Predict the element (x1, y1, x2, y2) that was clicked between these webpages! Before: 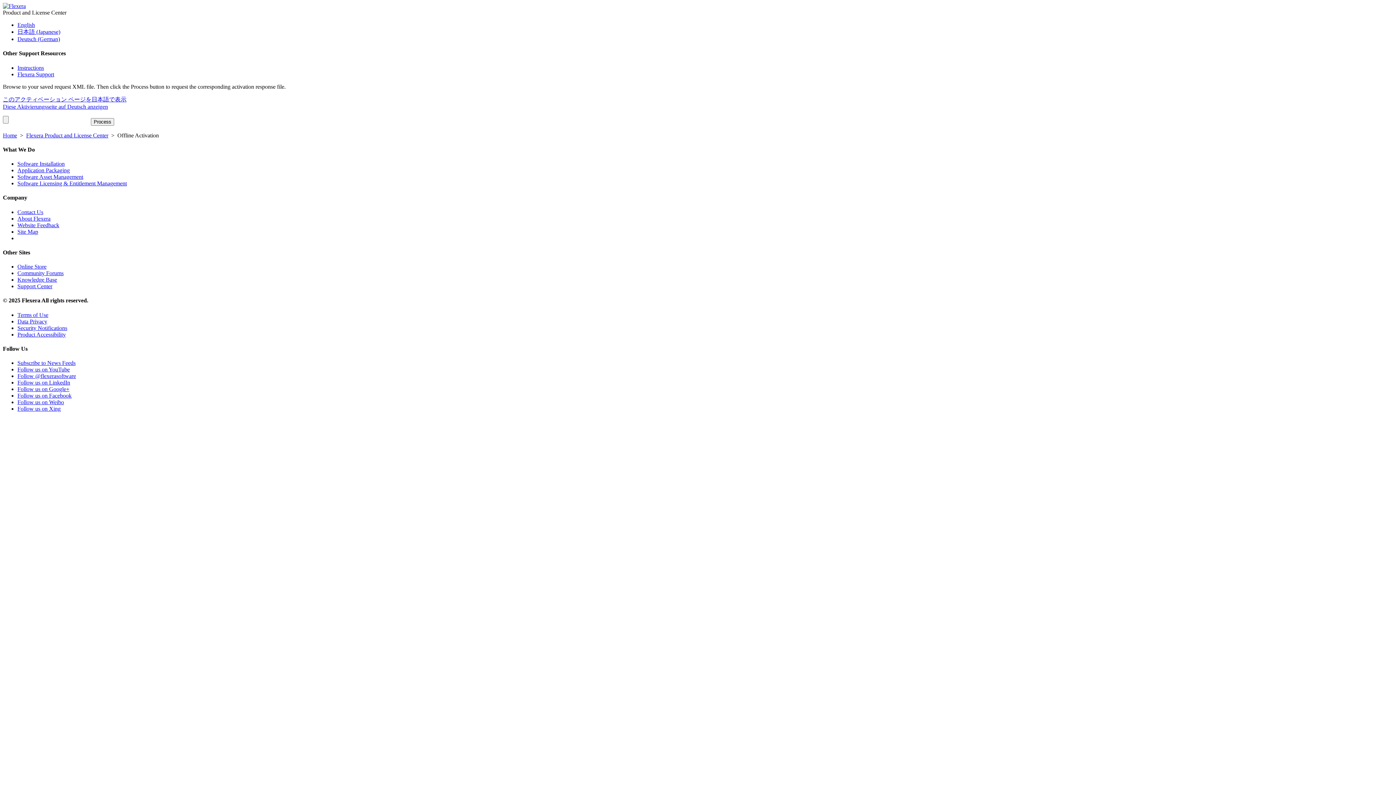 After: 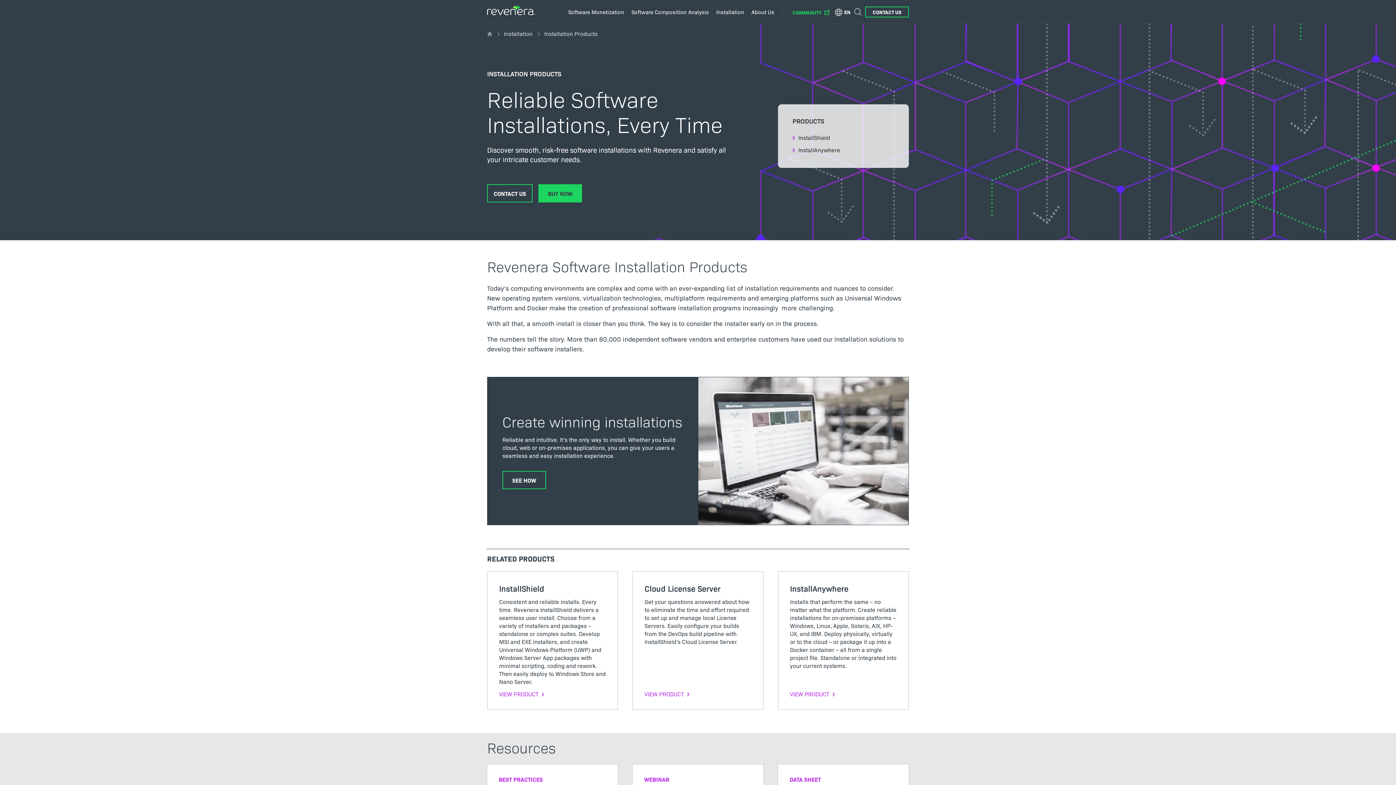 Action: label: Software Installation bbox: (17, 160, 64, 166)